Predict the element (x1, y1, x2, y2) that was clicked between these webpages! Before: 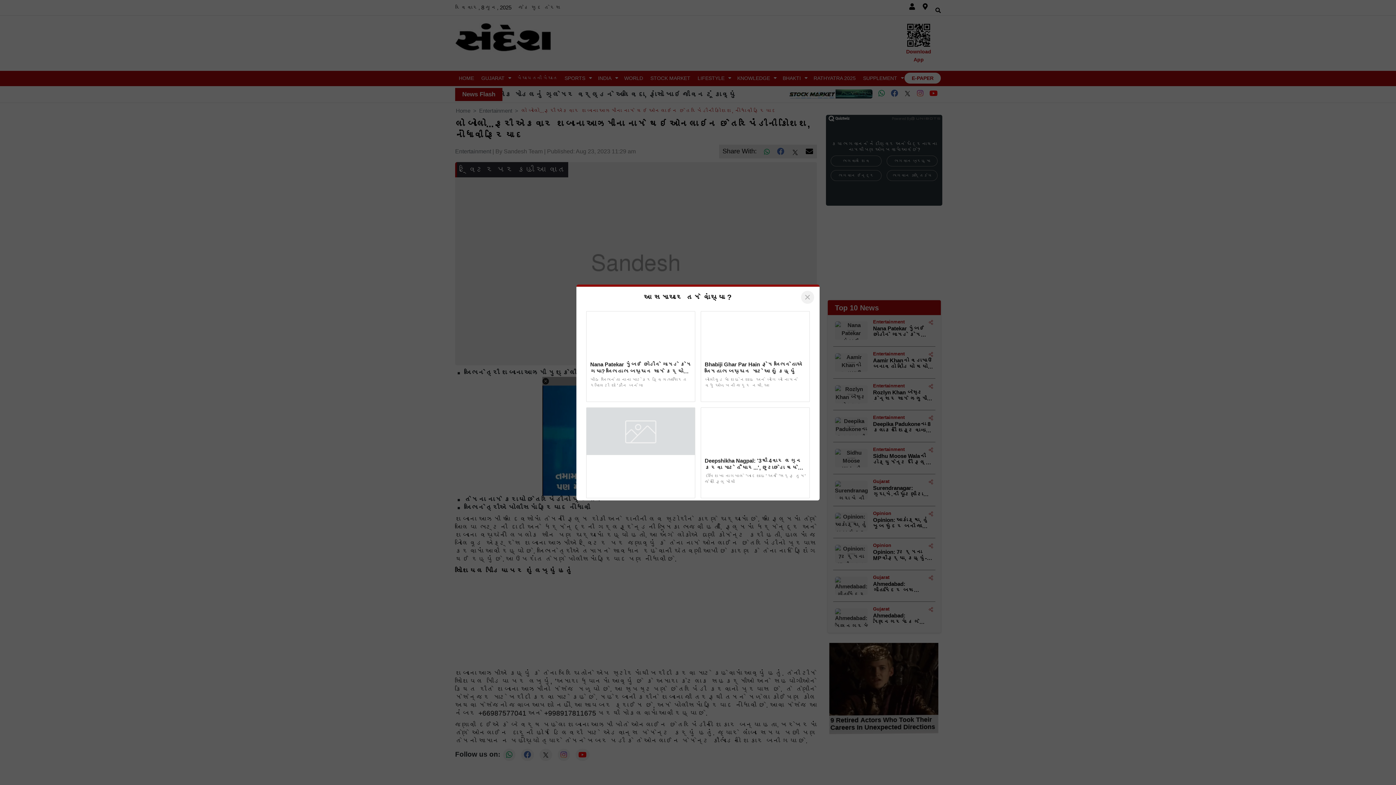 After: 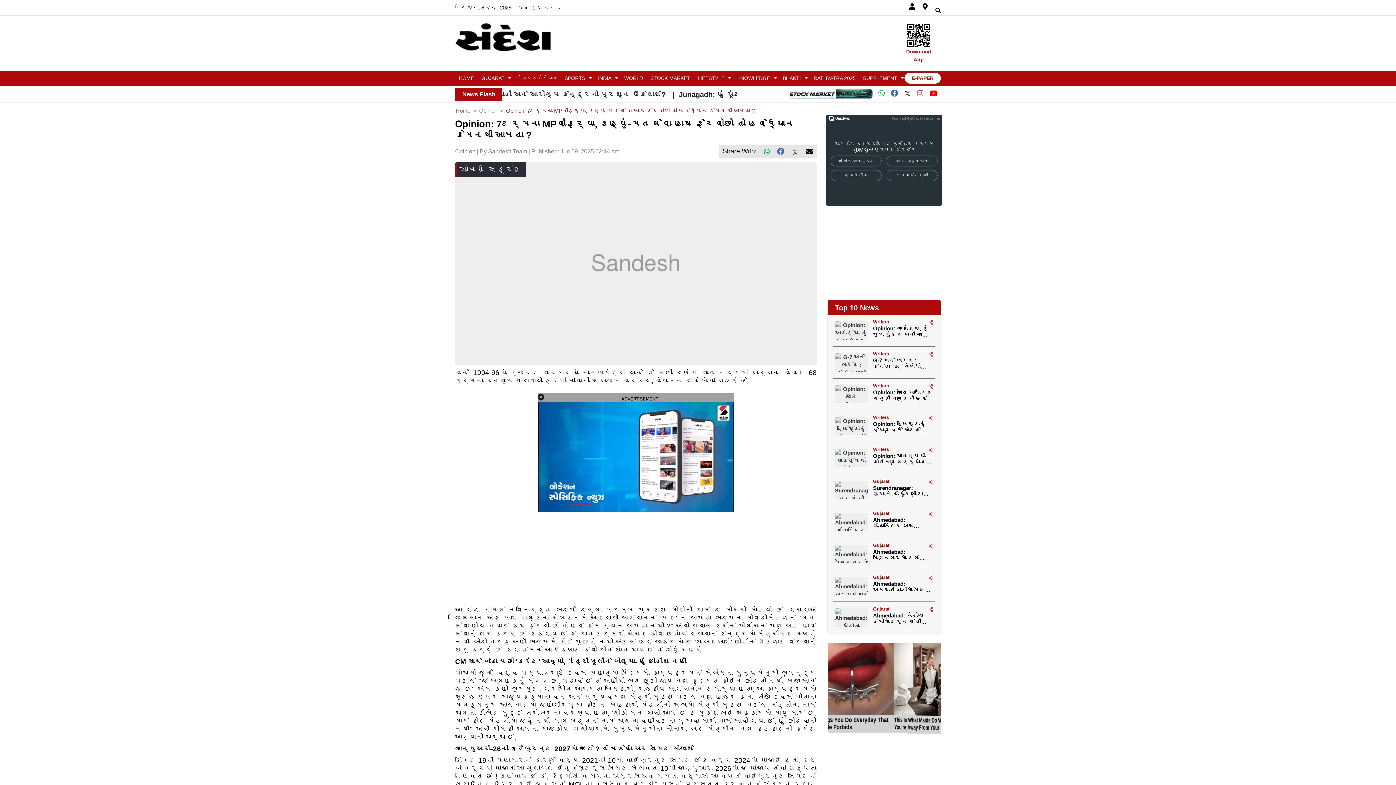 Action: bbox: (833, 542, 935, 566) label: Opinion

Opinion: 7ટર્મના MPવીફર્યા, કહ્યું-મત લેવા હાથ ફેરવોછો તો હવેધ્યાન કેમનથી આપતા ?